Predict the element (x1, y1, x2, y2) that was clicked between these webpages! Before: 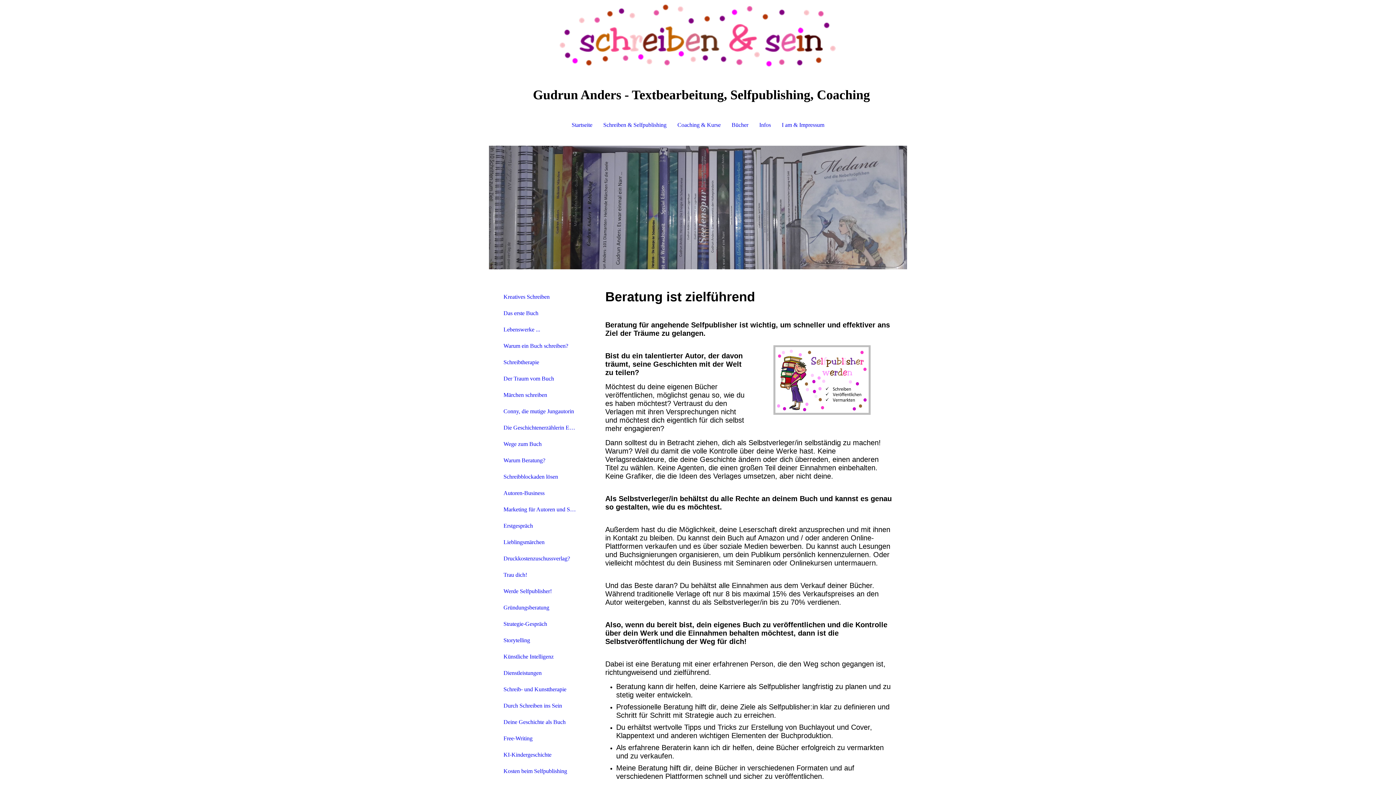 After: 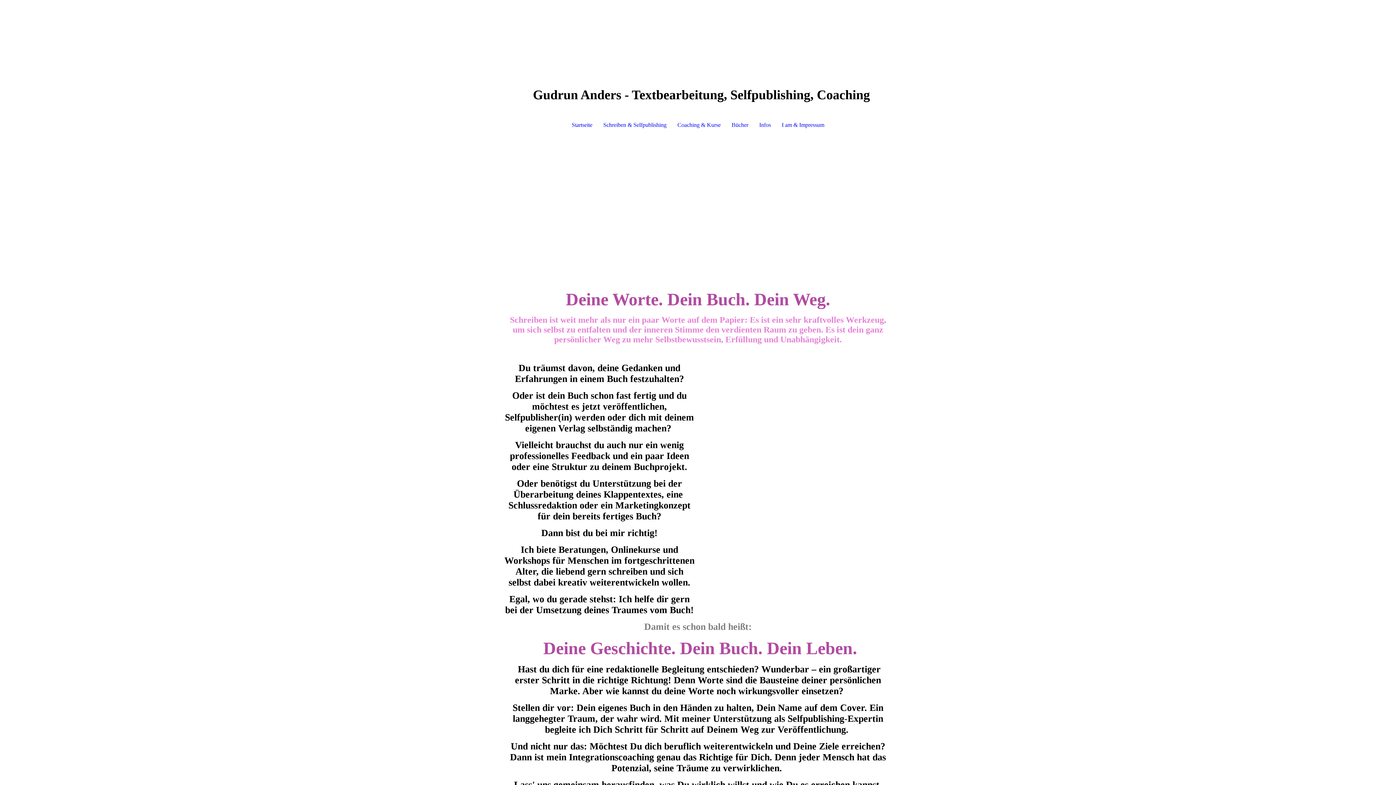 Action: bbox: (489, 0, 907, 72)